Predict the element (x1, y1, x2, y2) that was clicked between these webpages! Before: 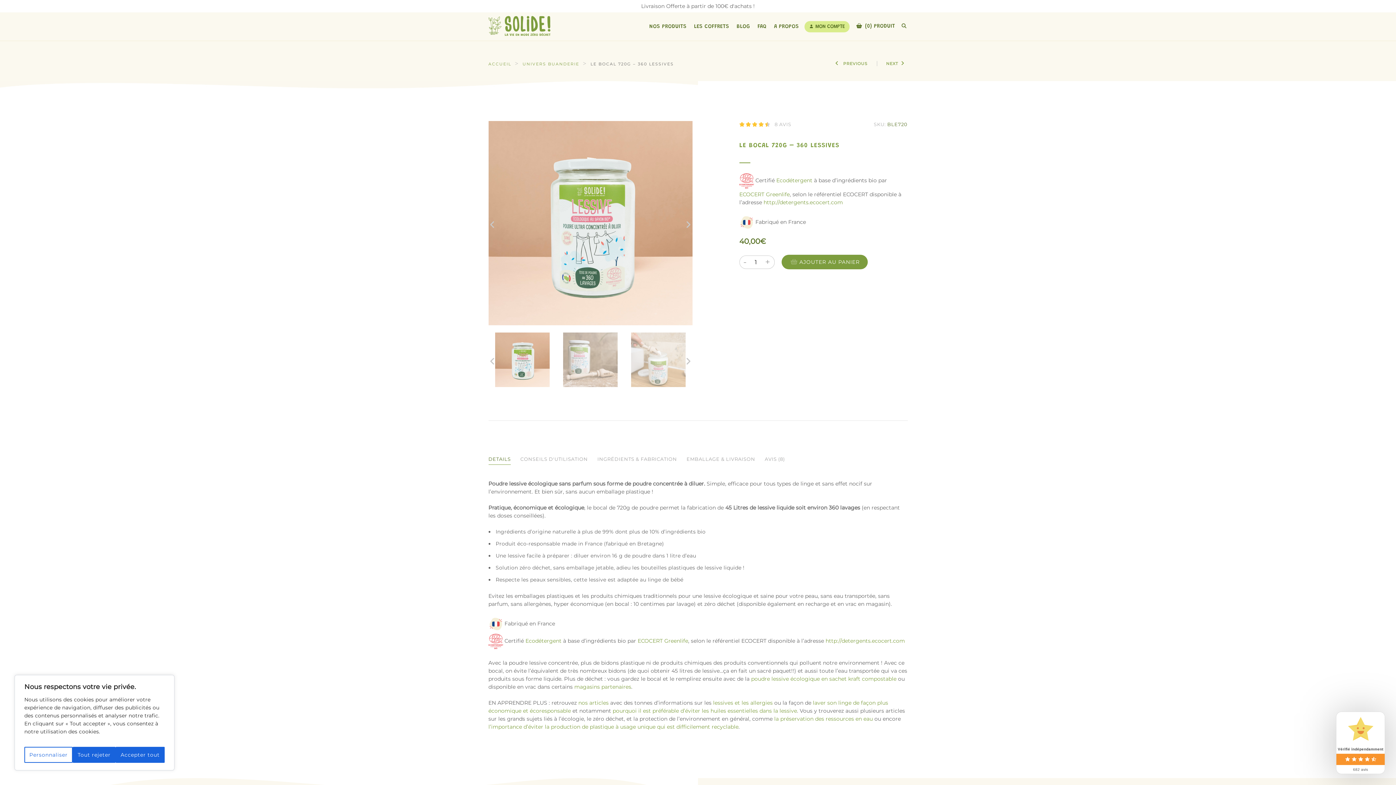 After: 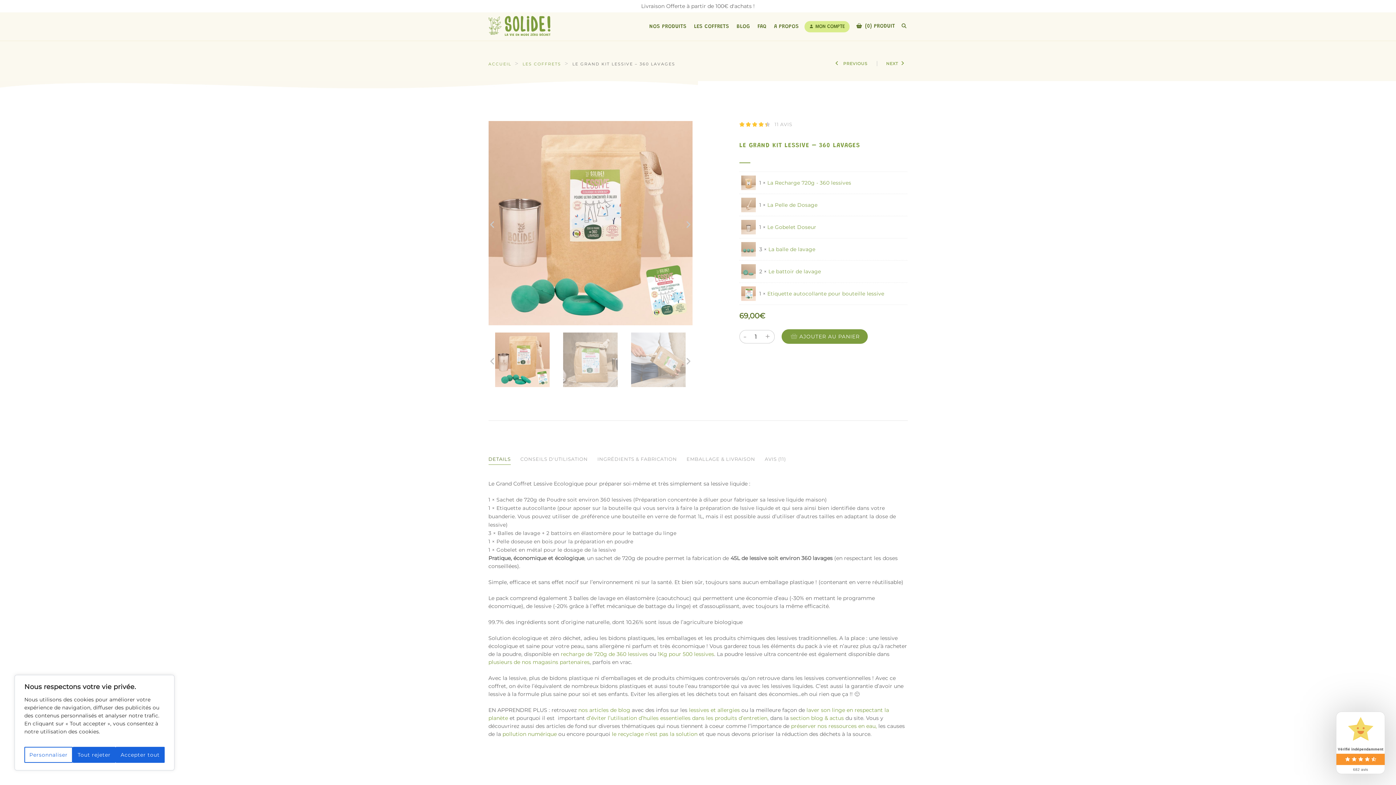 Action: label: NEXT bbox: (877, 61, 907, 66)